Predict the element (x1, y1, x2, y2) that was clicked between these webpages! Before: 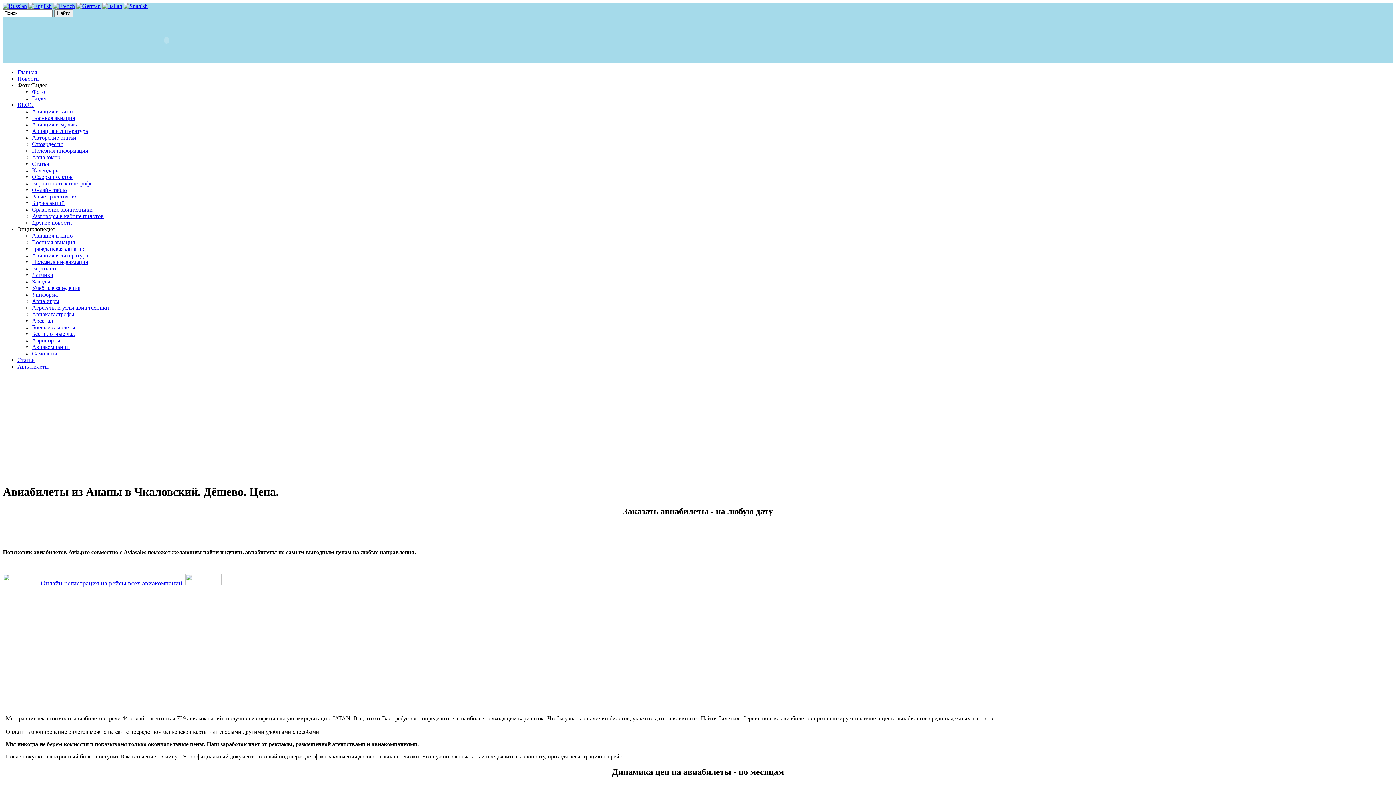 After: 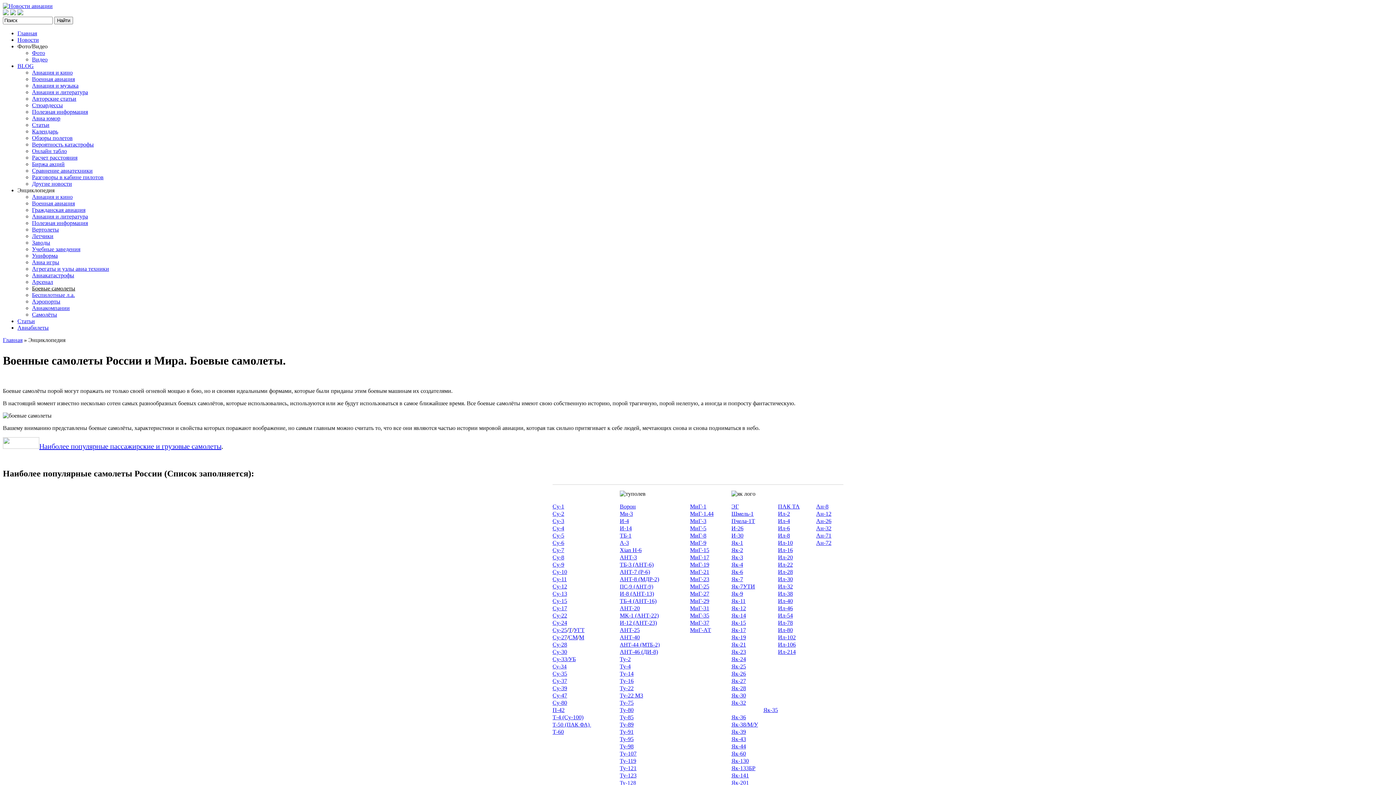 Action: label: Боевые самолеты bbox: (32, 324, 75, 330)